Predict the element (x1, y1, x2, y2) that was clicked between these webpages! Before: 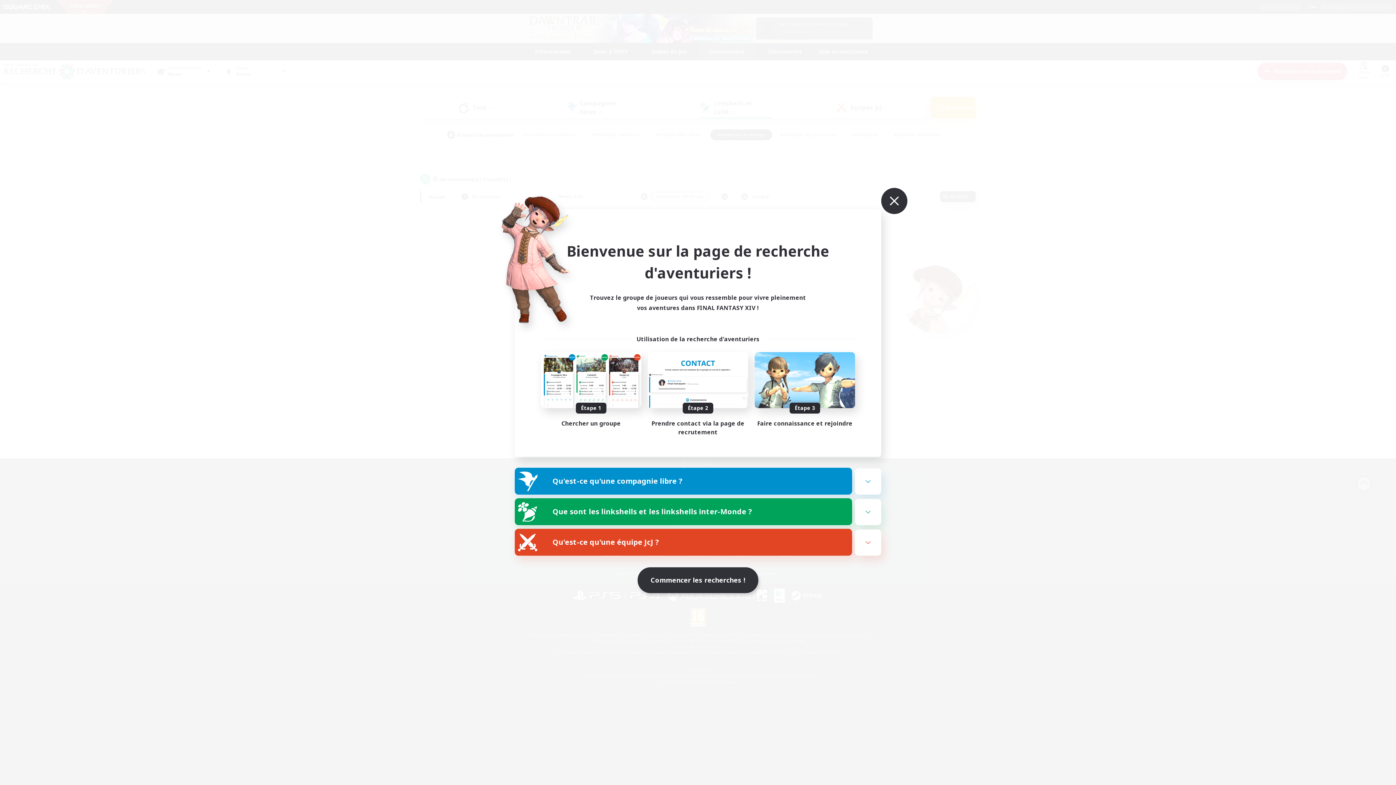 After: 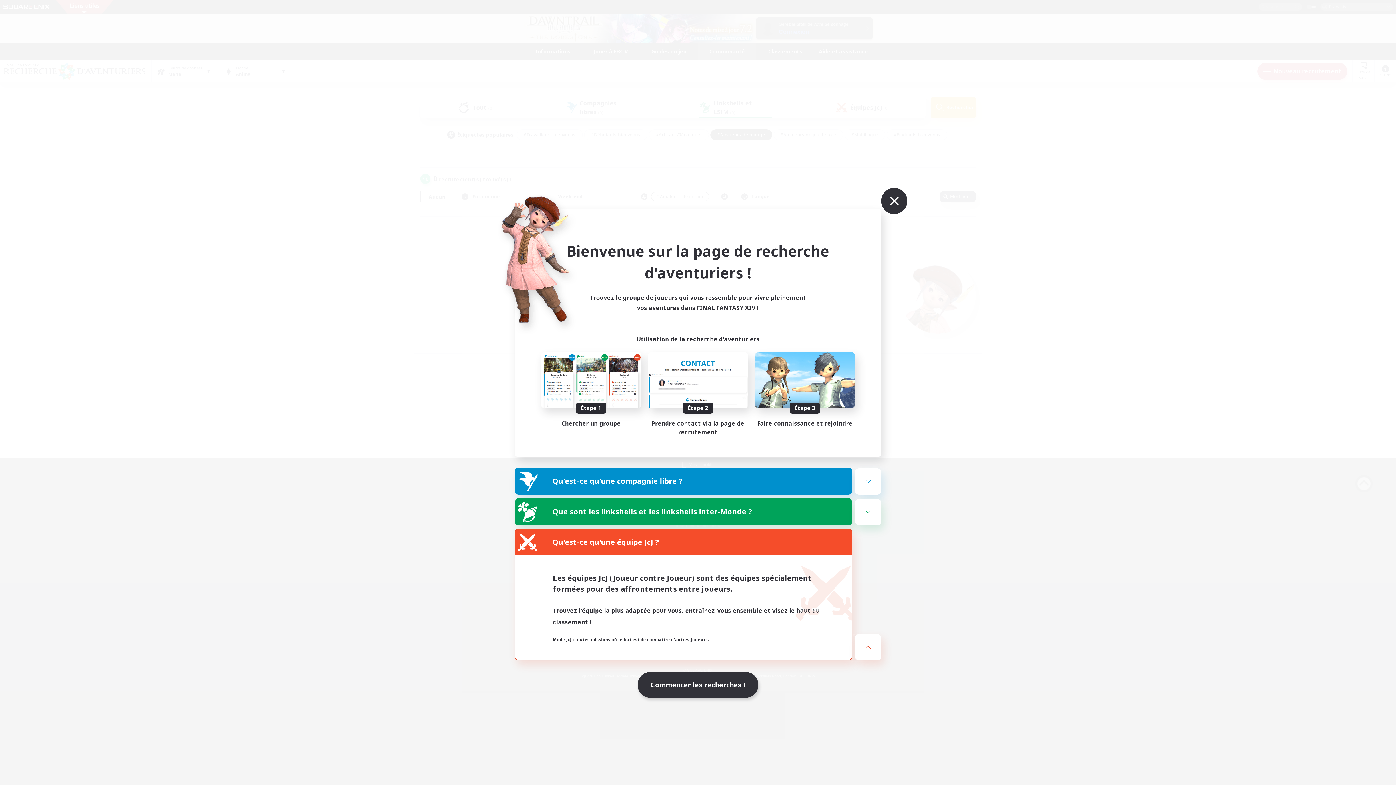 Action: label: Qu'est-ce qu'une équipe JcJ ? bbox: (515, 529, 852, 555)